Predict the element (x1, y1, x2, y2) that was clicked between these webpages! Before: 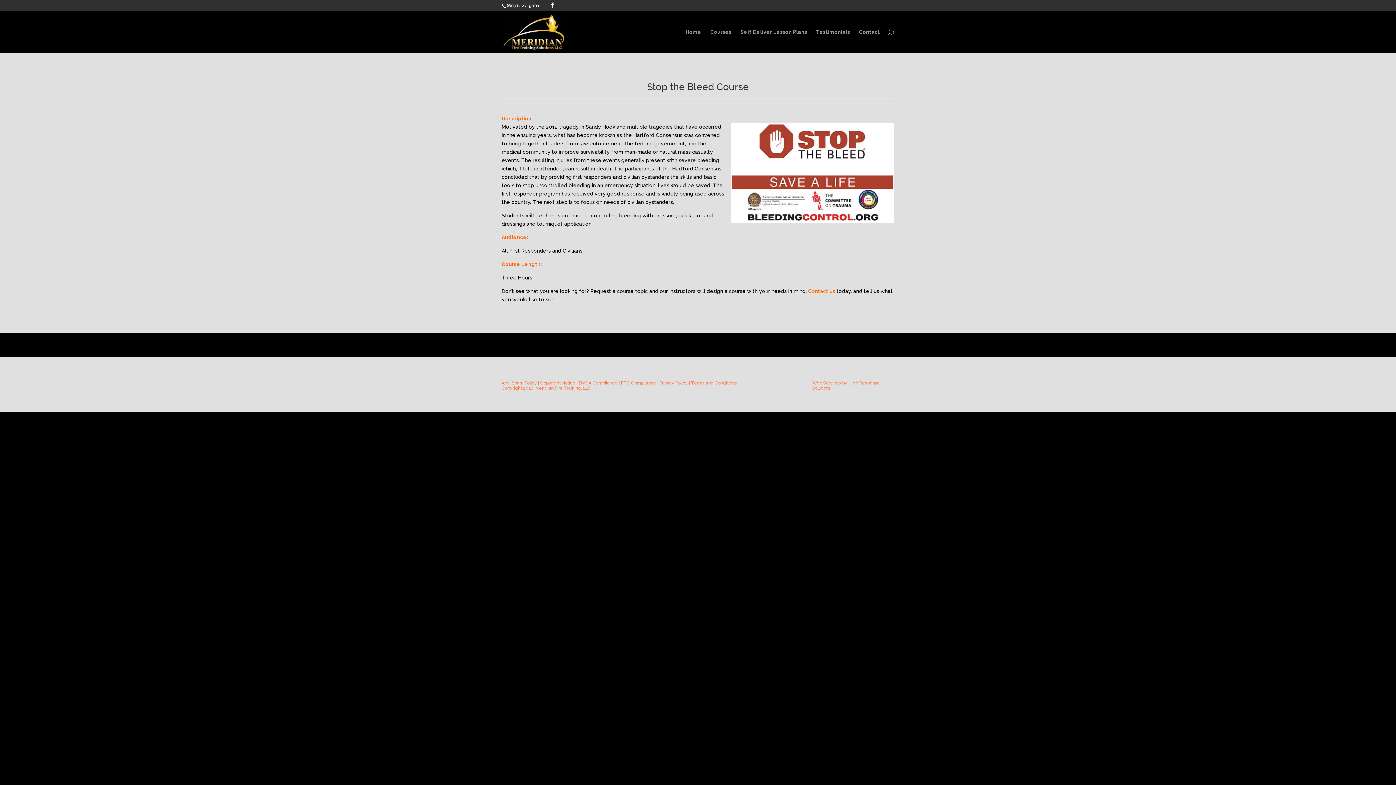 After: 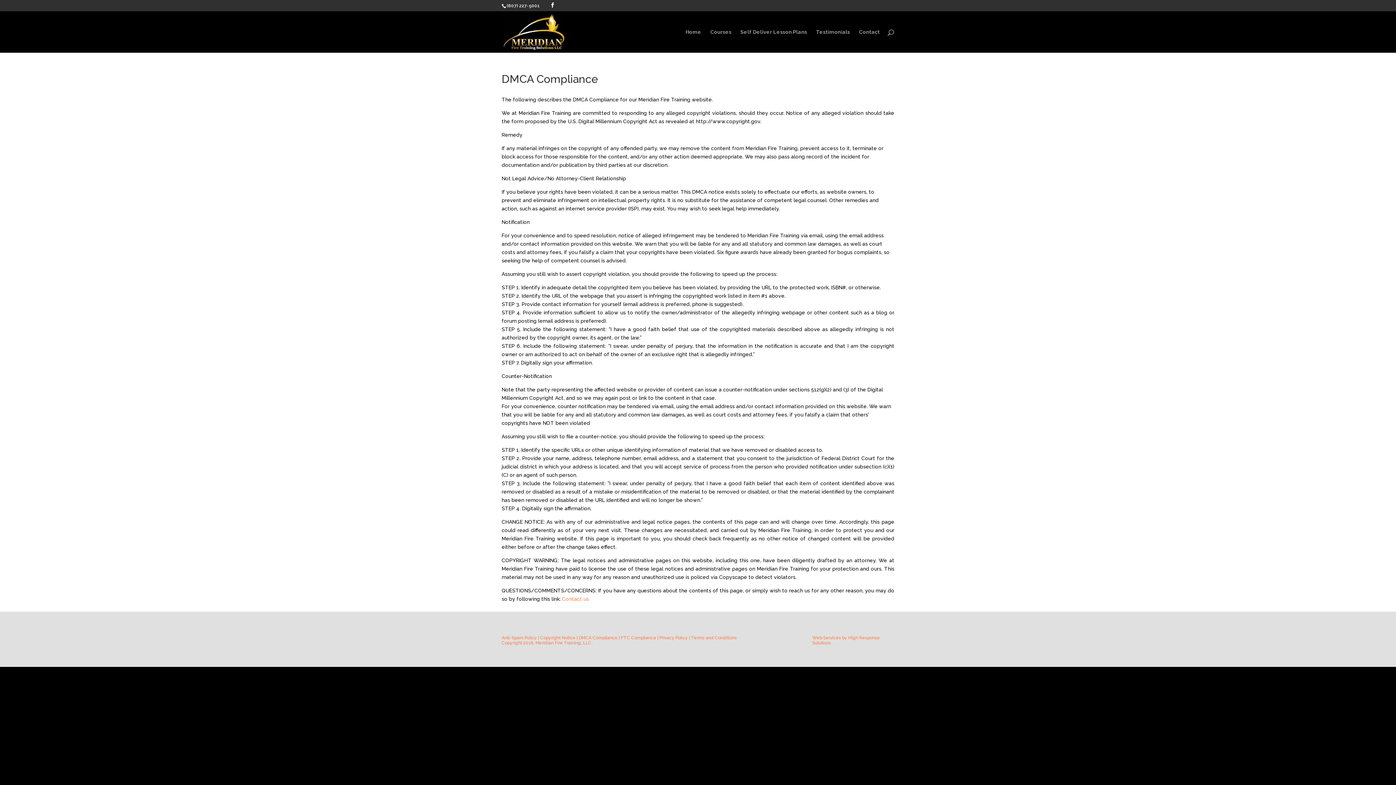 Action: bbox: (578, 380, 617, 385) label: DMCA Compliance